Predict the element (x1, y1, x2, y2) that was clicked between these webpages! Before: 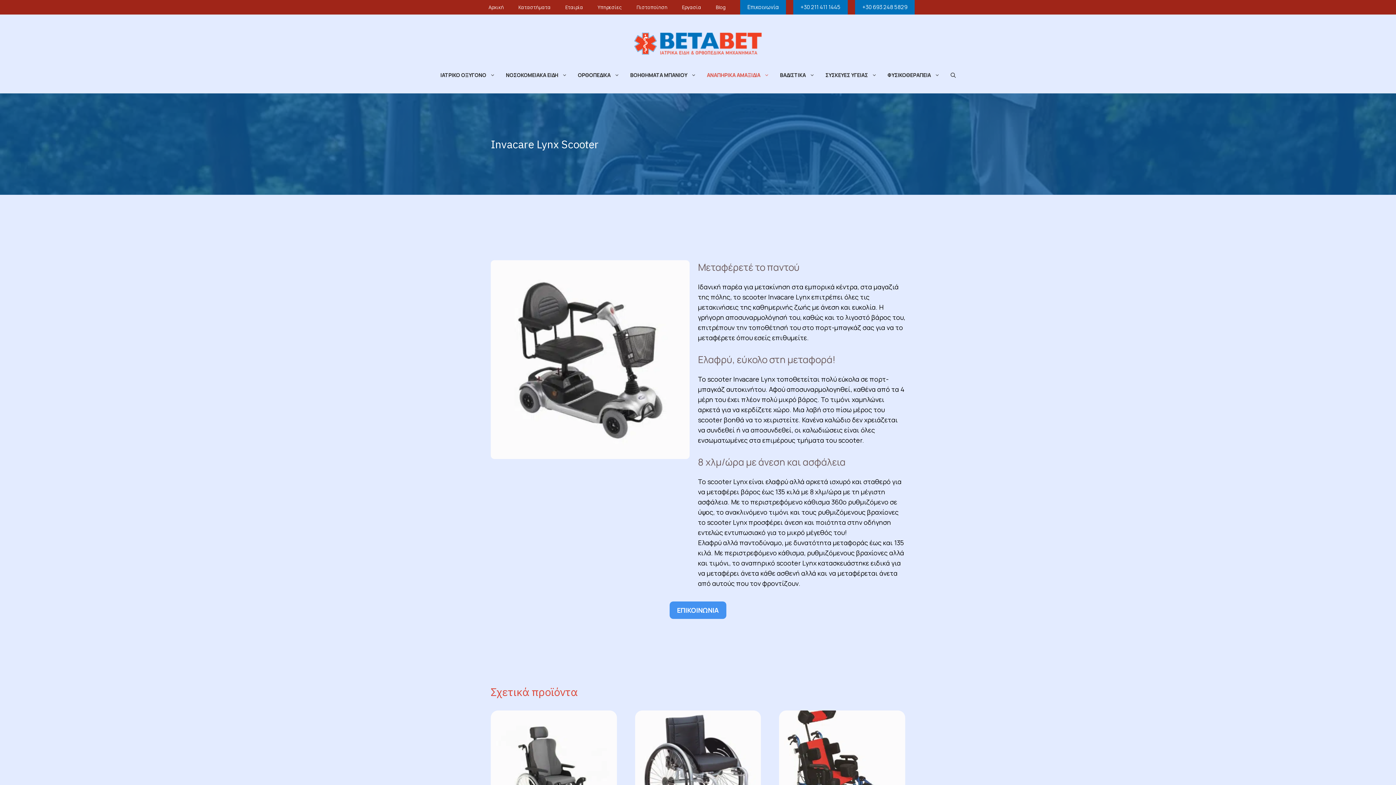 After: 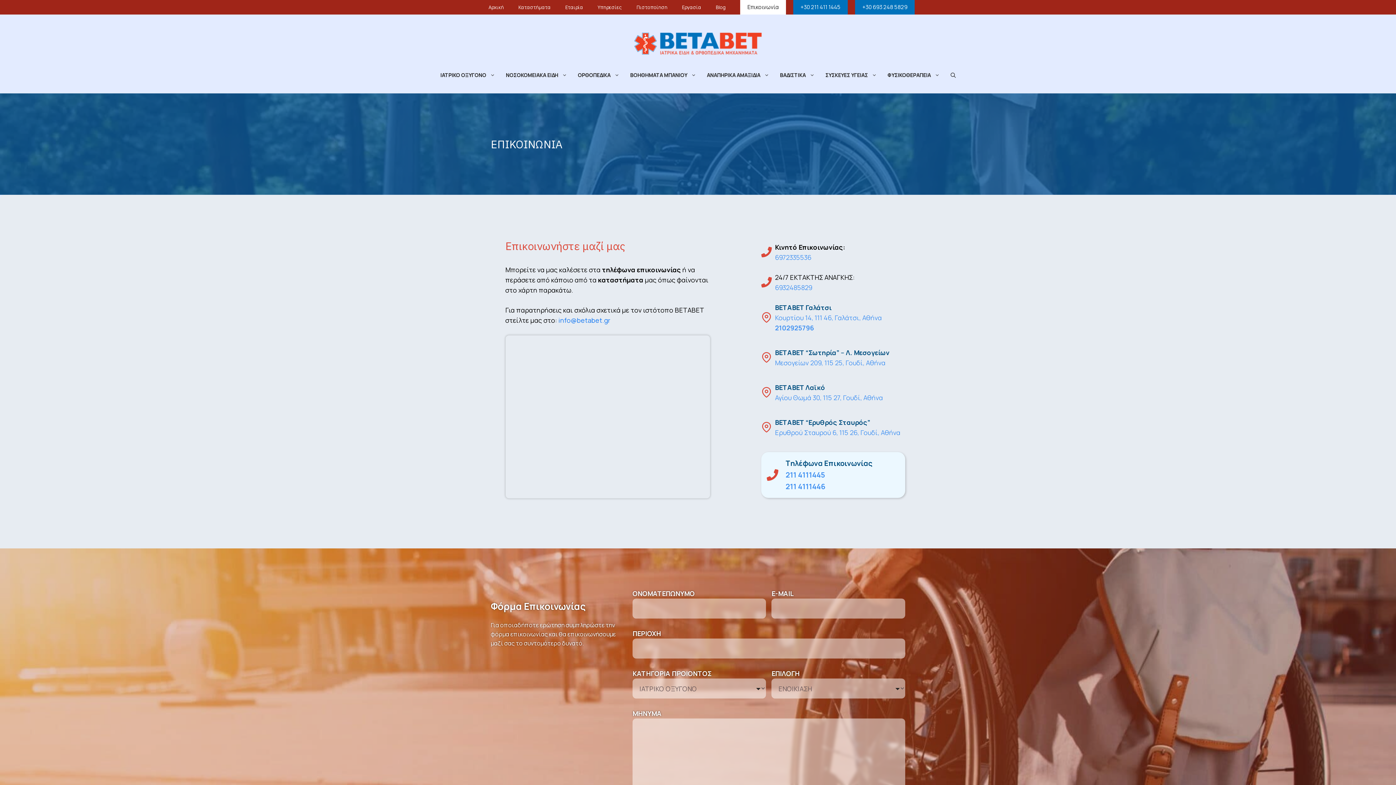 Action: bbox: (740, 0, 786, 14) label: Επικοινωνία